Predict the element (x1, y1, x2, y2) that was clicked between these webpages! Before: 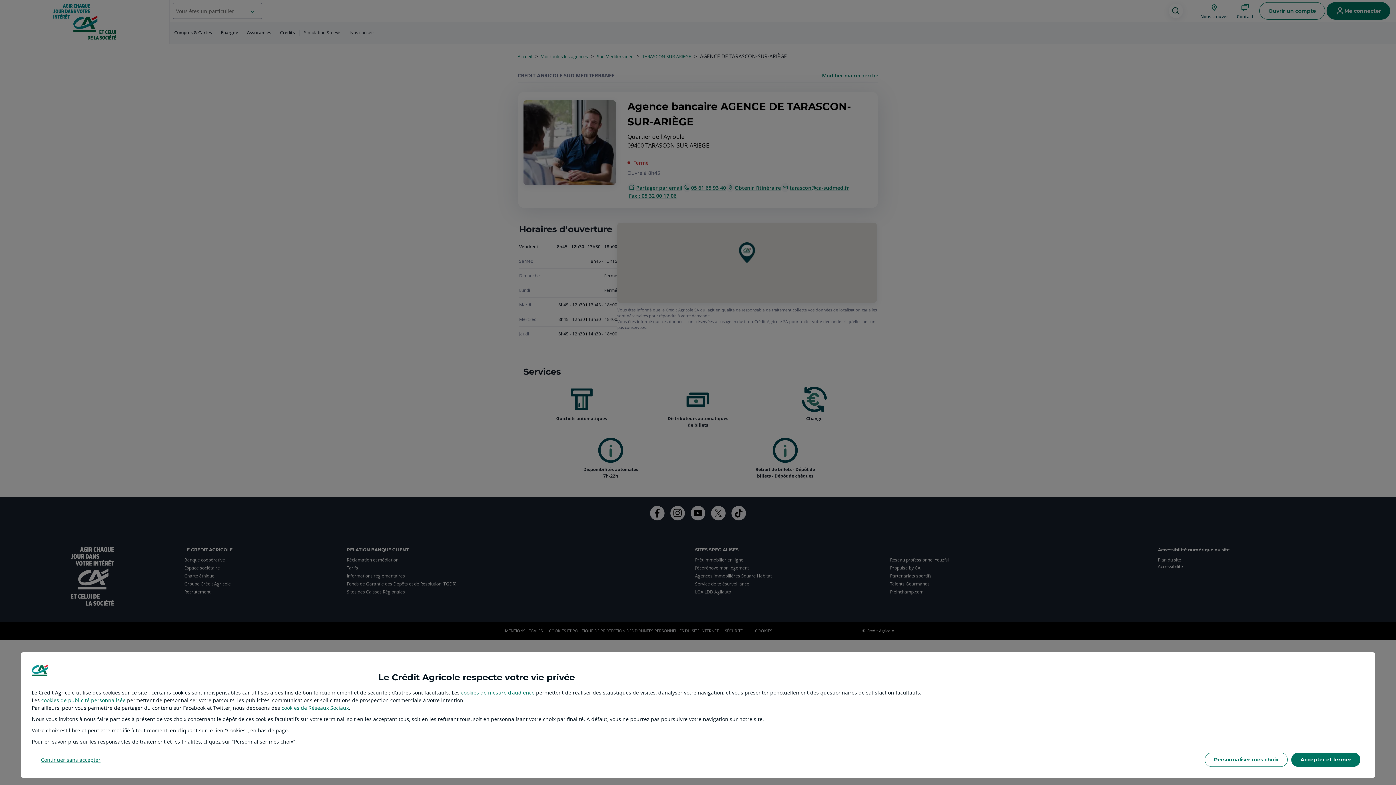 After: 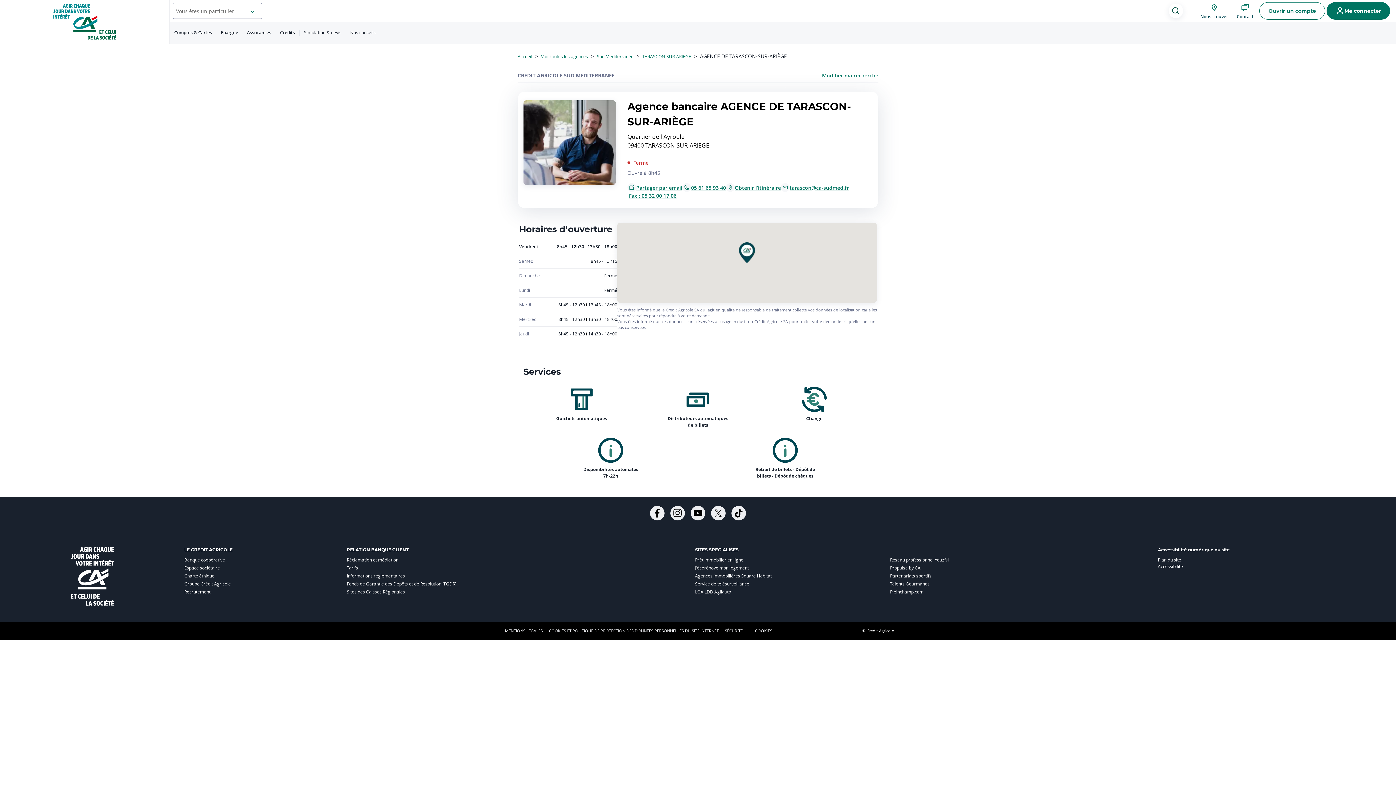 Action: bbox: (31, 753, 109, 767) label: Continuer sans accepter